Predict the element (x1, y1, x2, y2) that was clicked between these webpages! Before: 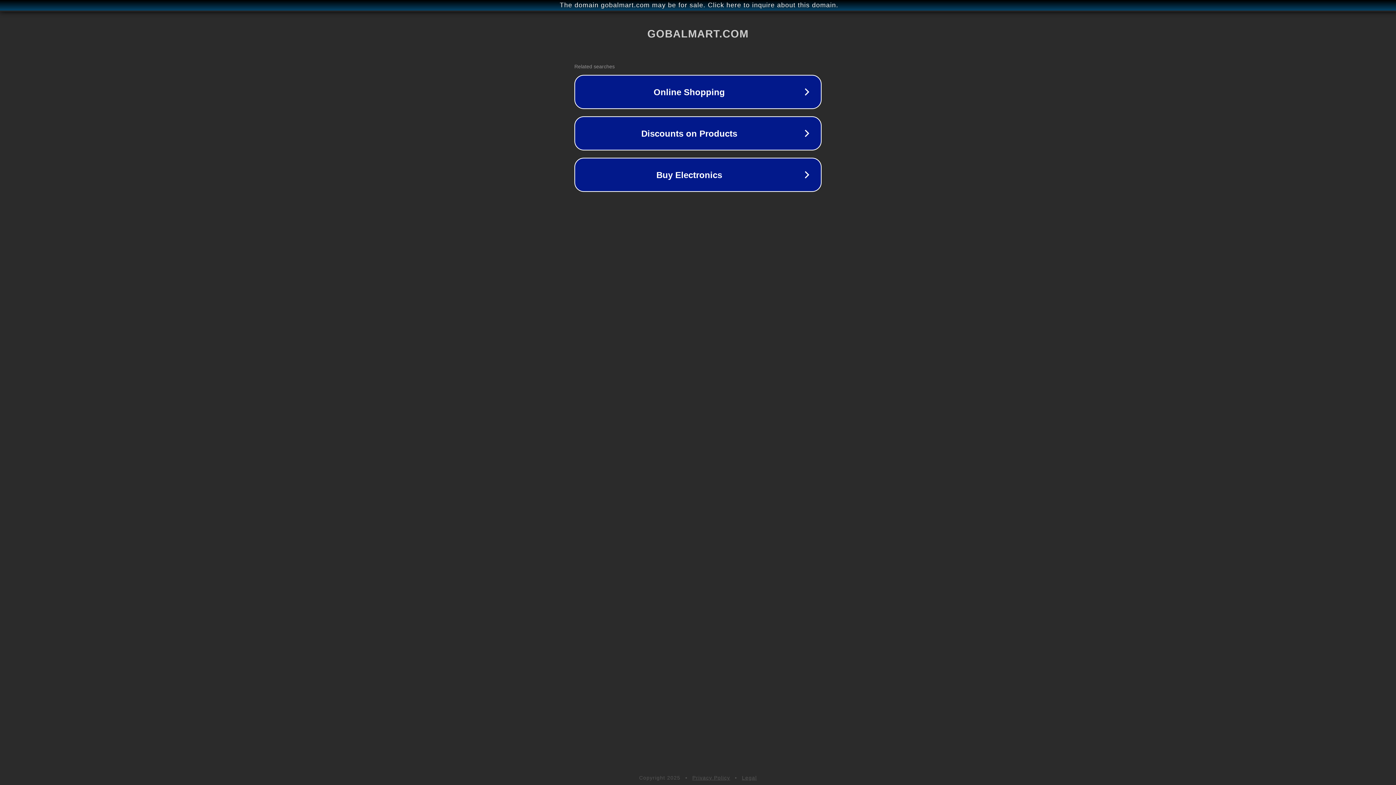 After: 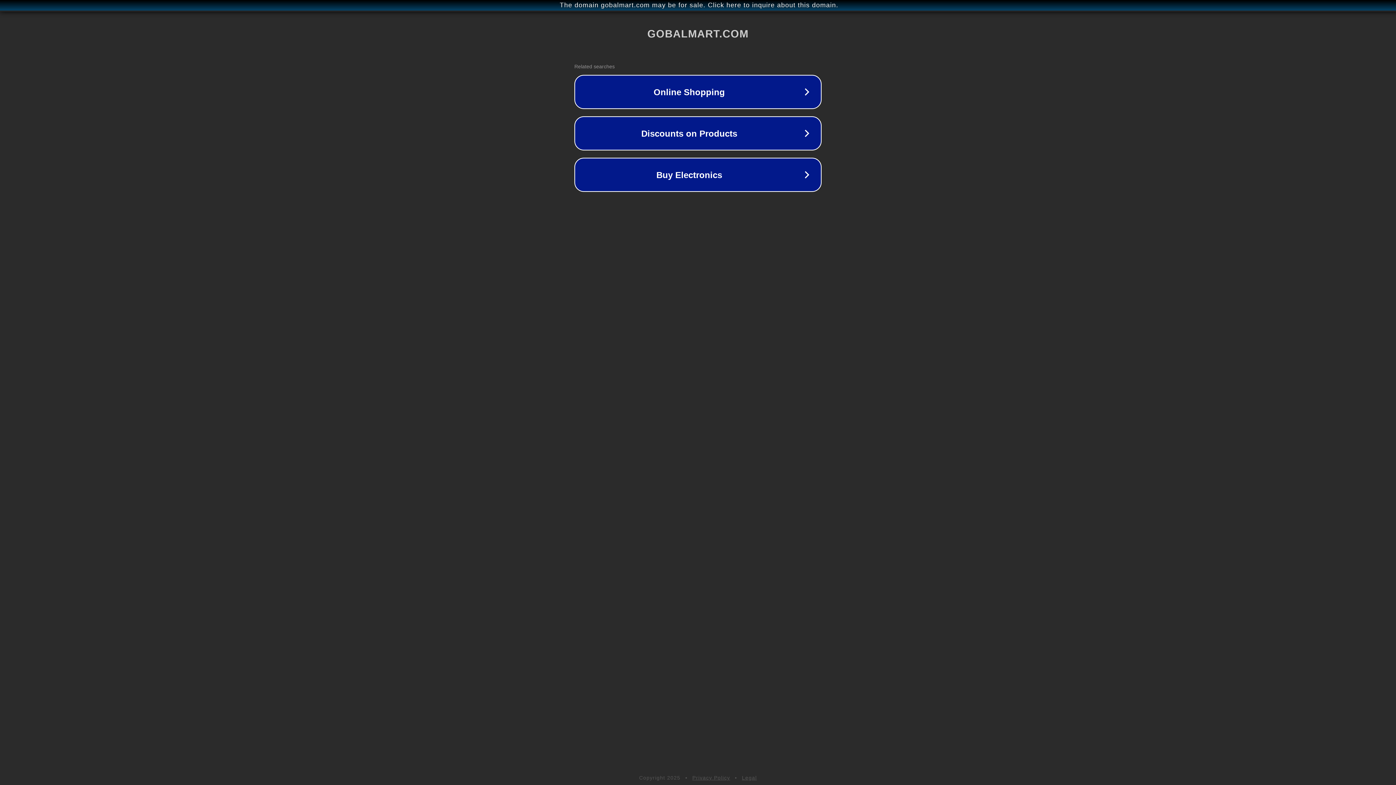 Action: label: Legal bbox: (742, 775, 757, 781)